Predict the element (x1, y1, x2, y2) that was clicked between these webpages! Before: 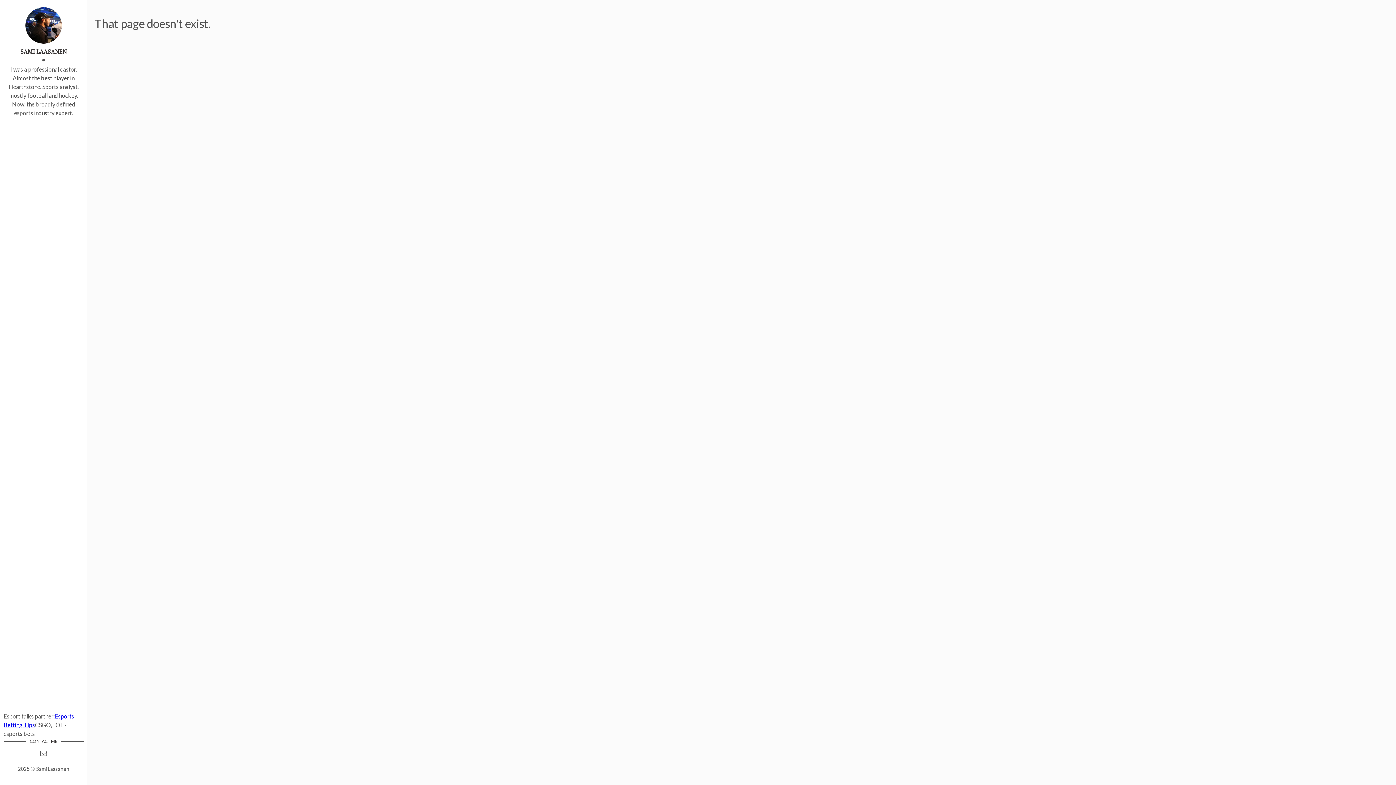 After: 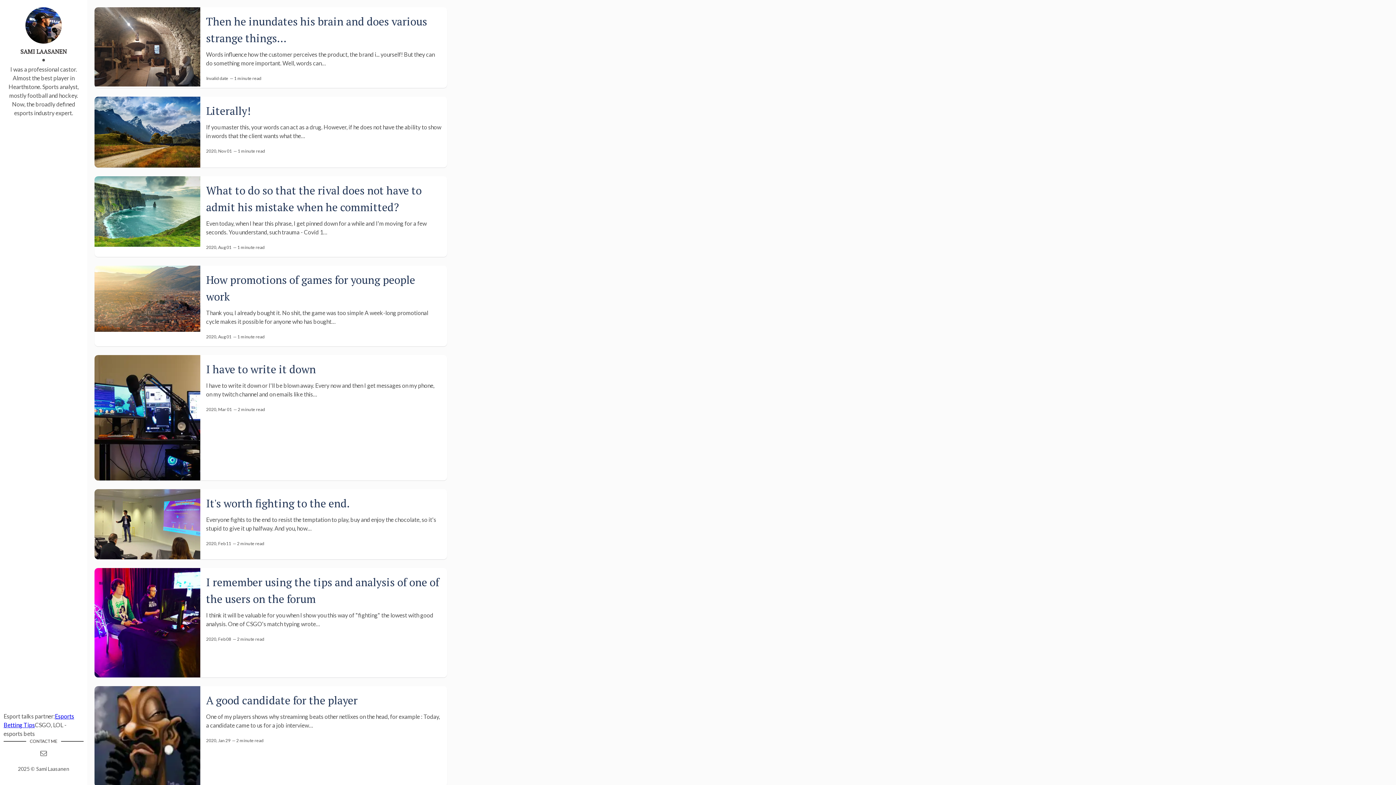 Action: bbox: (25, 21, 61, 28)